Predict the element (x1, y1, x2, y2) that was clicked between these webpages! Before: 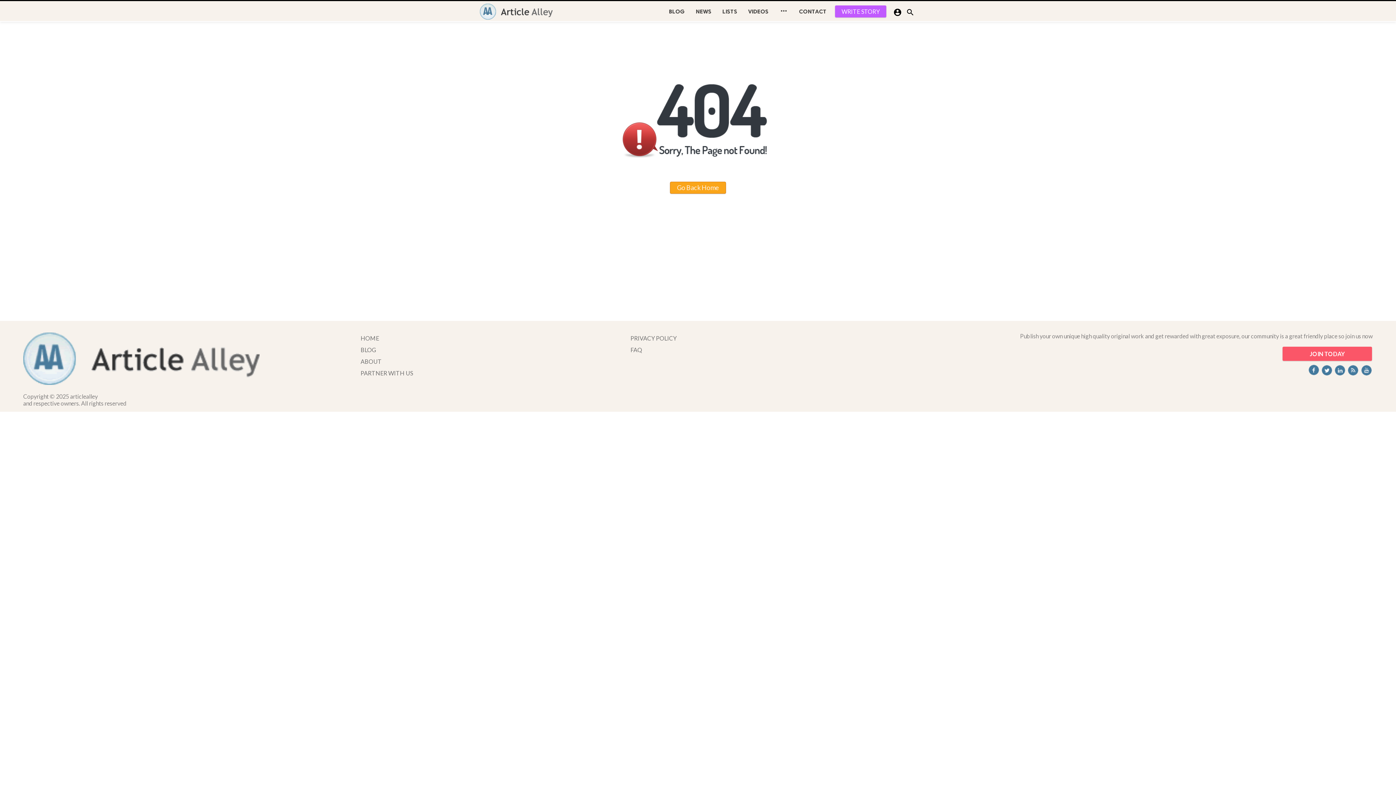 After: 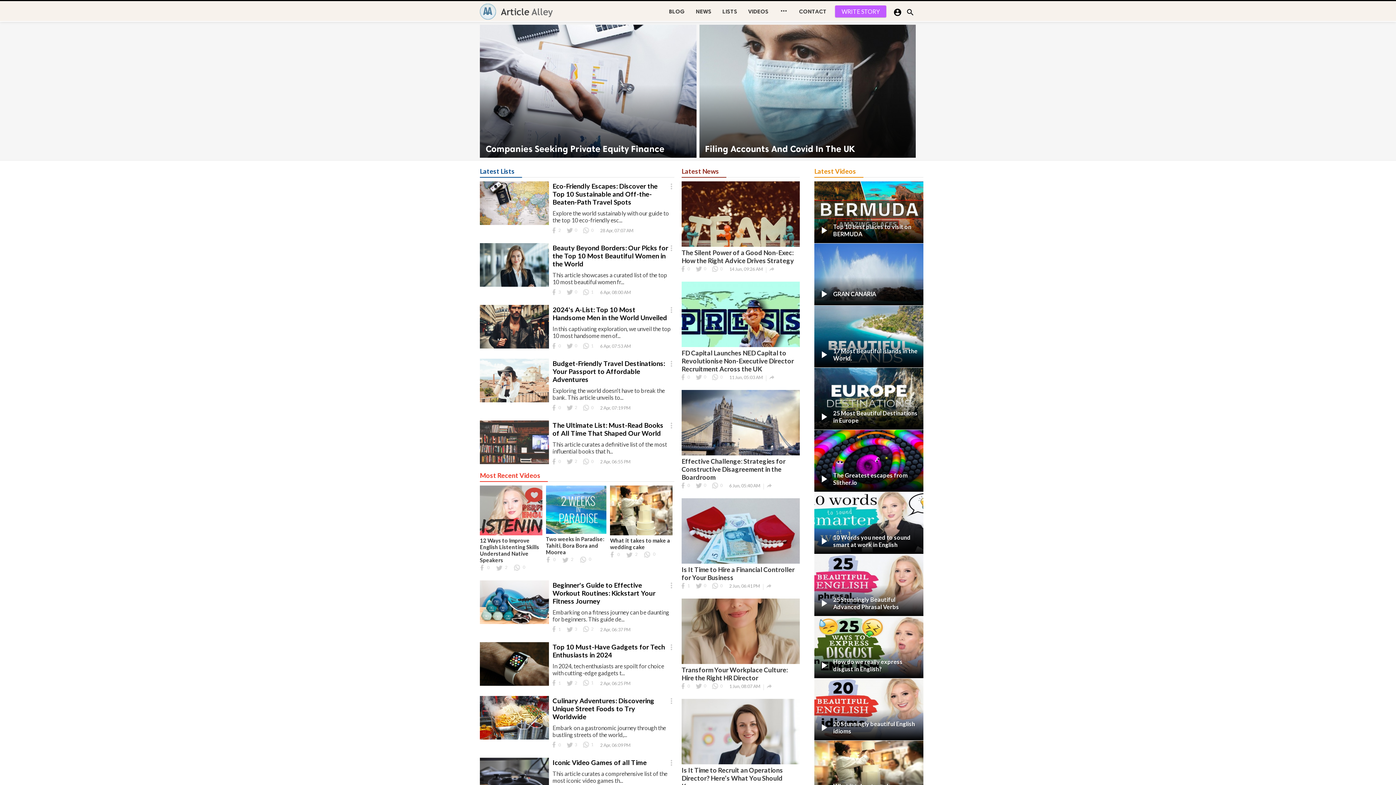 Action: label: HOME bbox: (360, 334, 379, 341)